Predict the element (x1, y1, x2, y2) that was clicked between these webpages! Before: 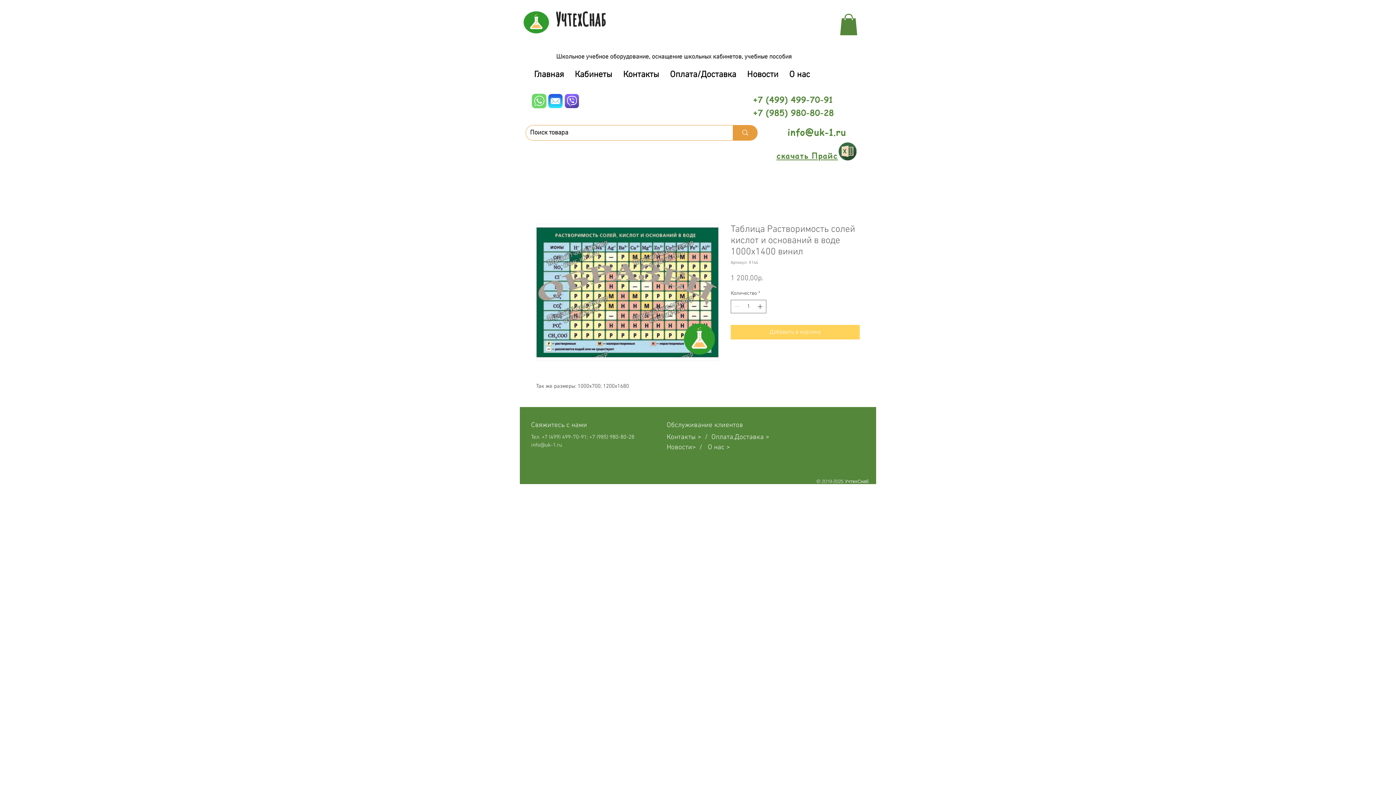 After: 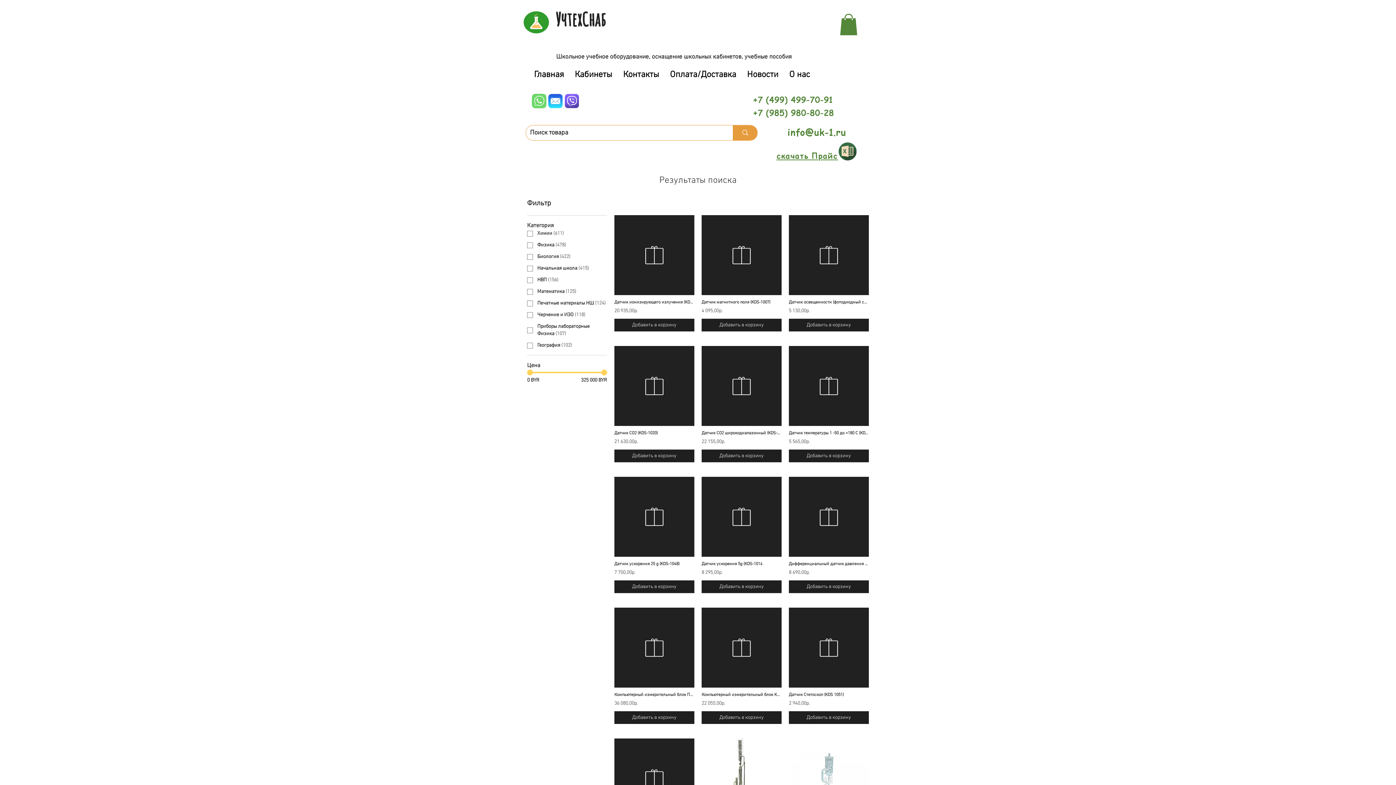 Action: bbox: (733, 125, 757, 140) label: Поиск товара